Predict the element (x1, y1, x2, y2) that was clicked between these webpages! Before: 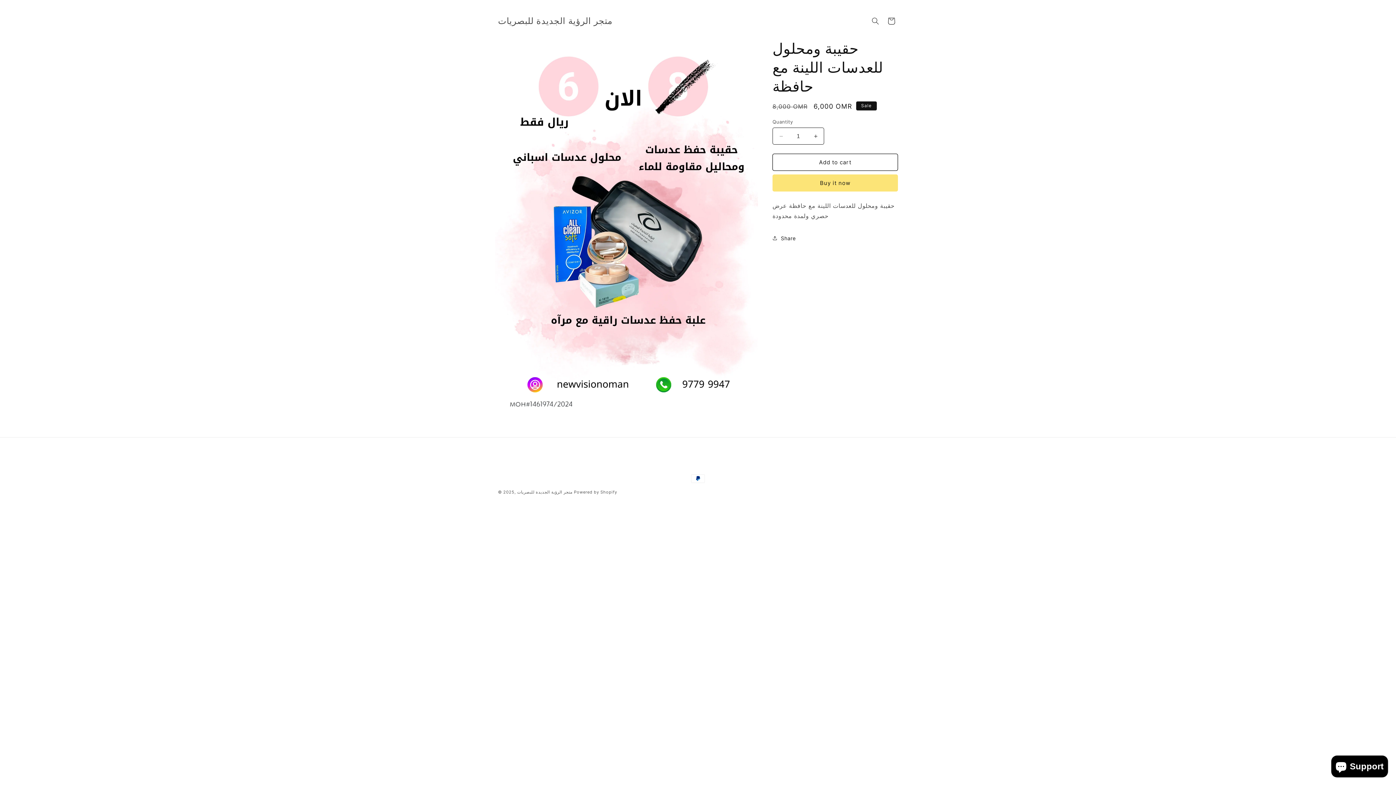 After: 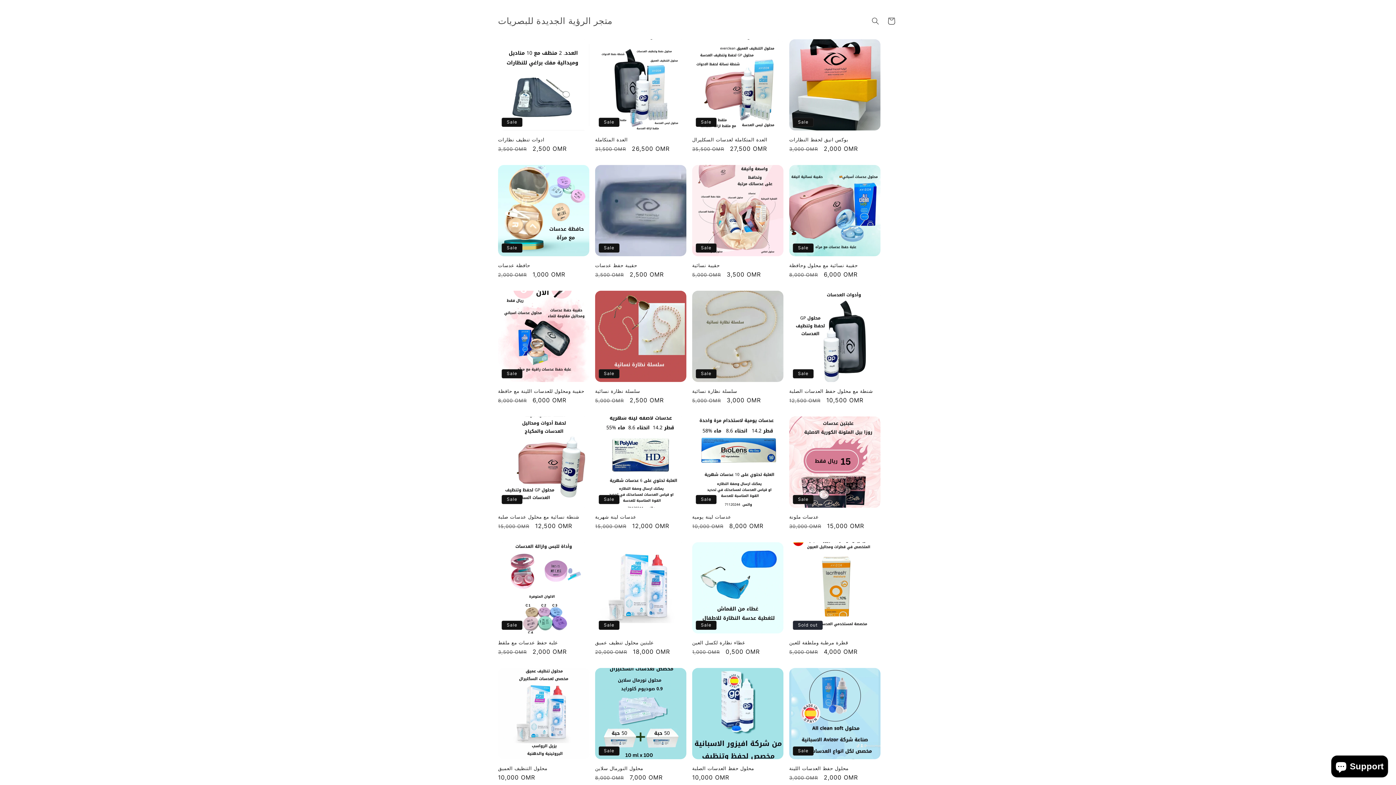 Action: bbox: (517, 489, 574, 494) label: متجر الرؤية الجديدة للبصريات 